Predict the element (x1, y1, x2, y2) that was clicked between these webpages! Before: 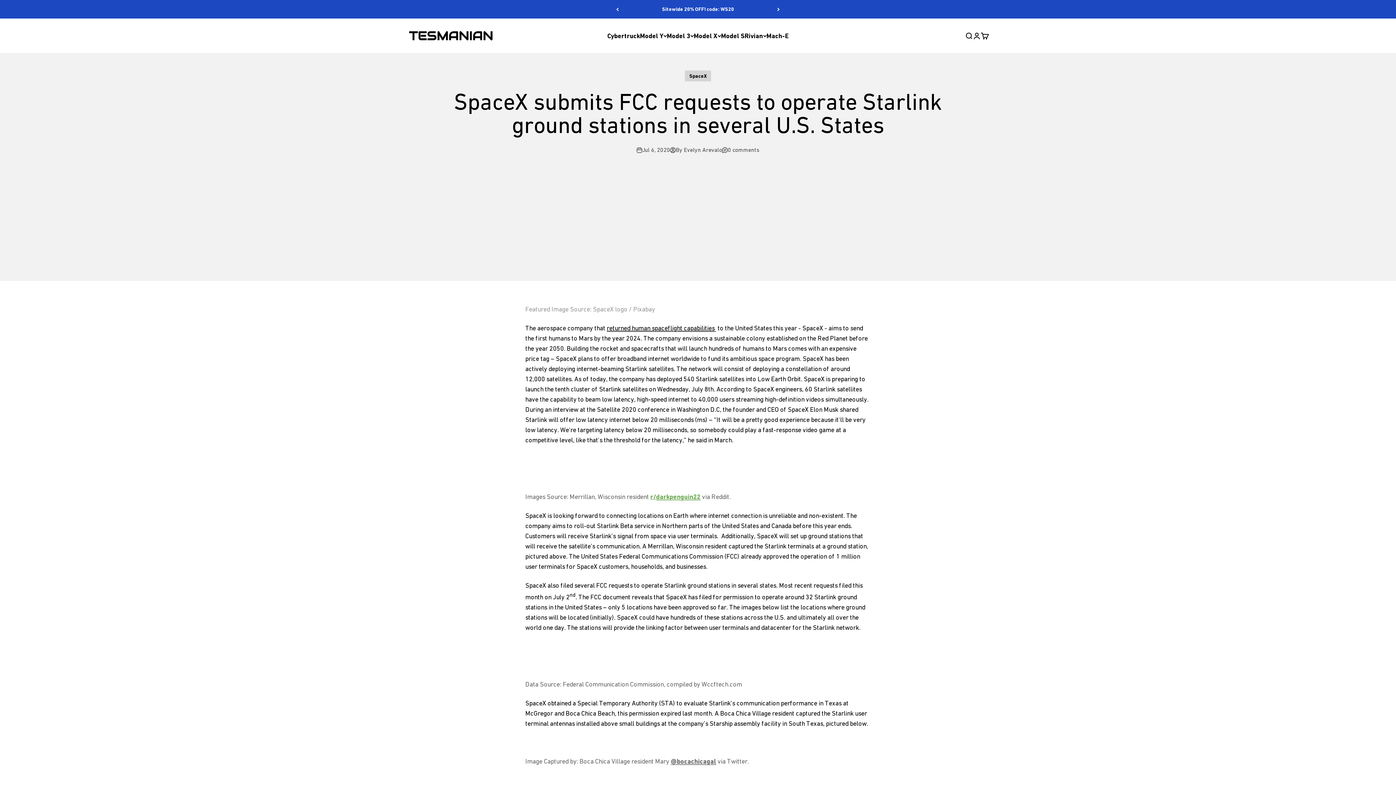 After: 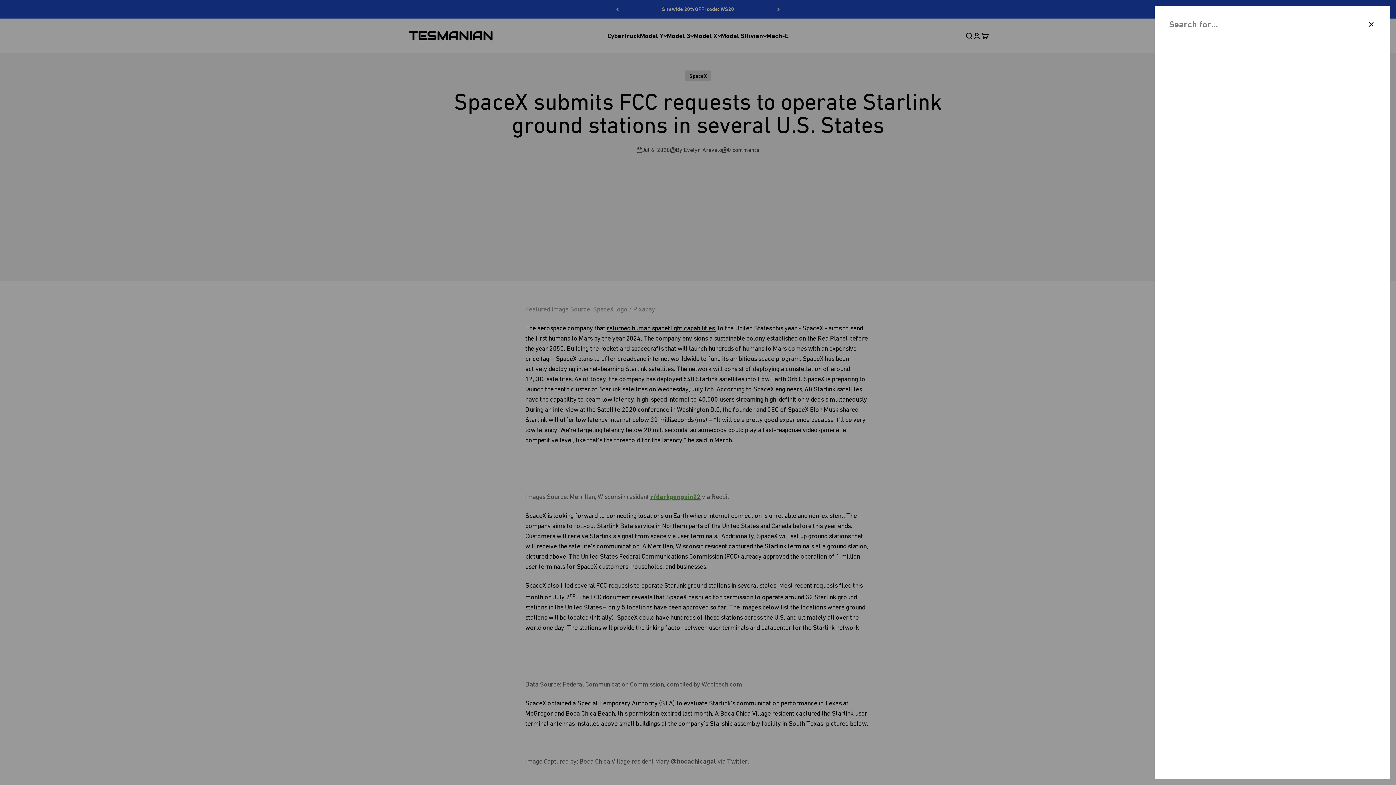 Action: label: Open search bbox: (965, 31, 973, 39)